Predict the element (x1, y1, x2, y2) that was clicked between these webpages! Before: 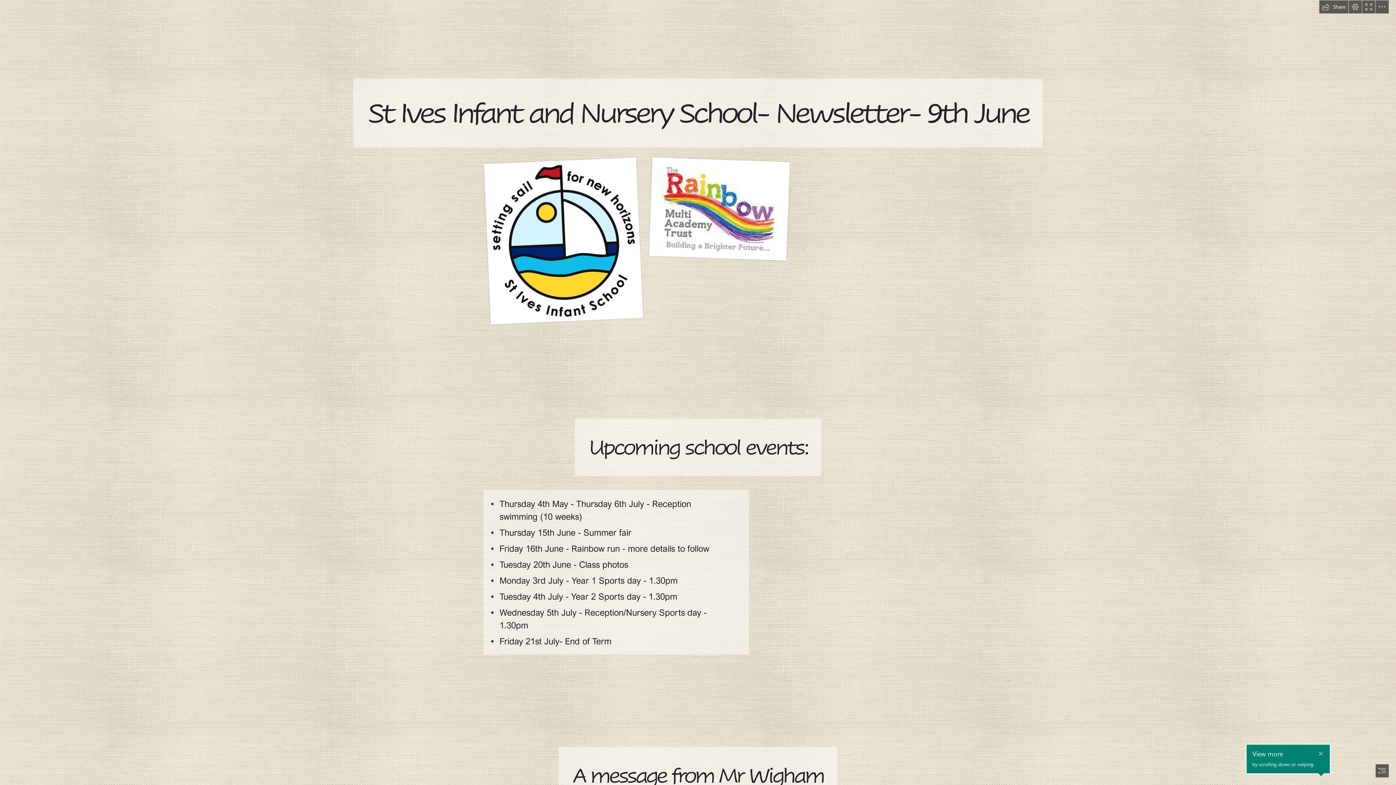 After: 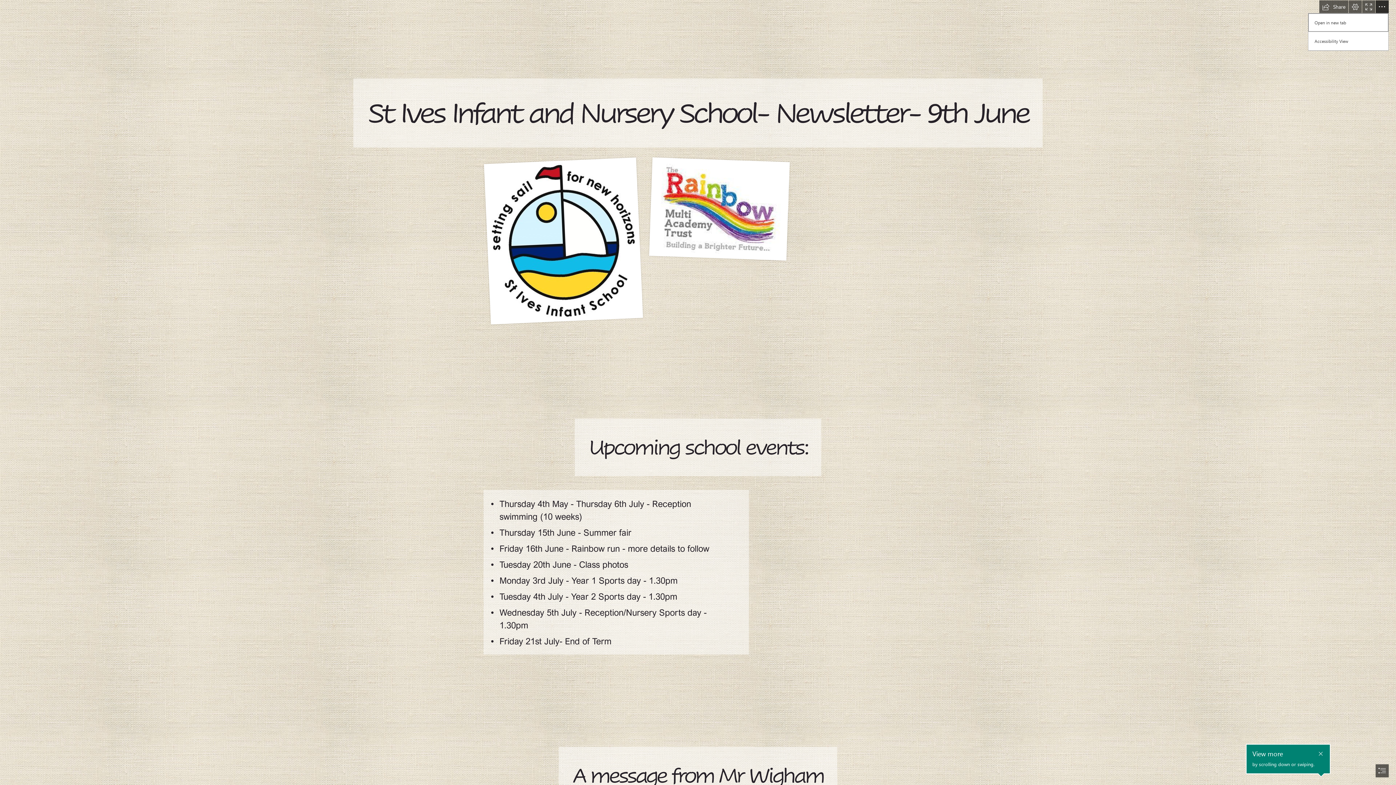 Action: bbox: (1376, 0, 1389, 13) label: More Sway options